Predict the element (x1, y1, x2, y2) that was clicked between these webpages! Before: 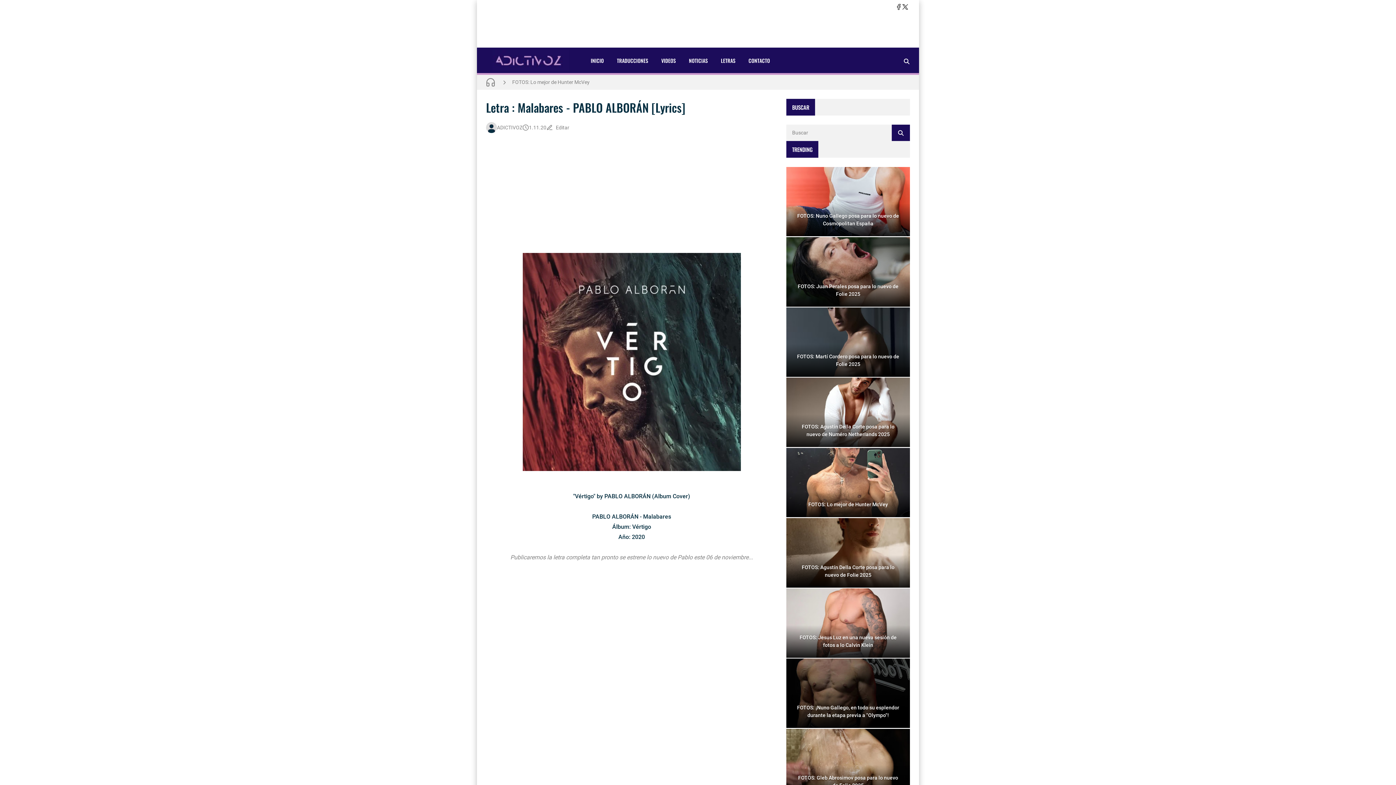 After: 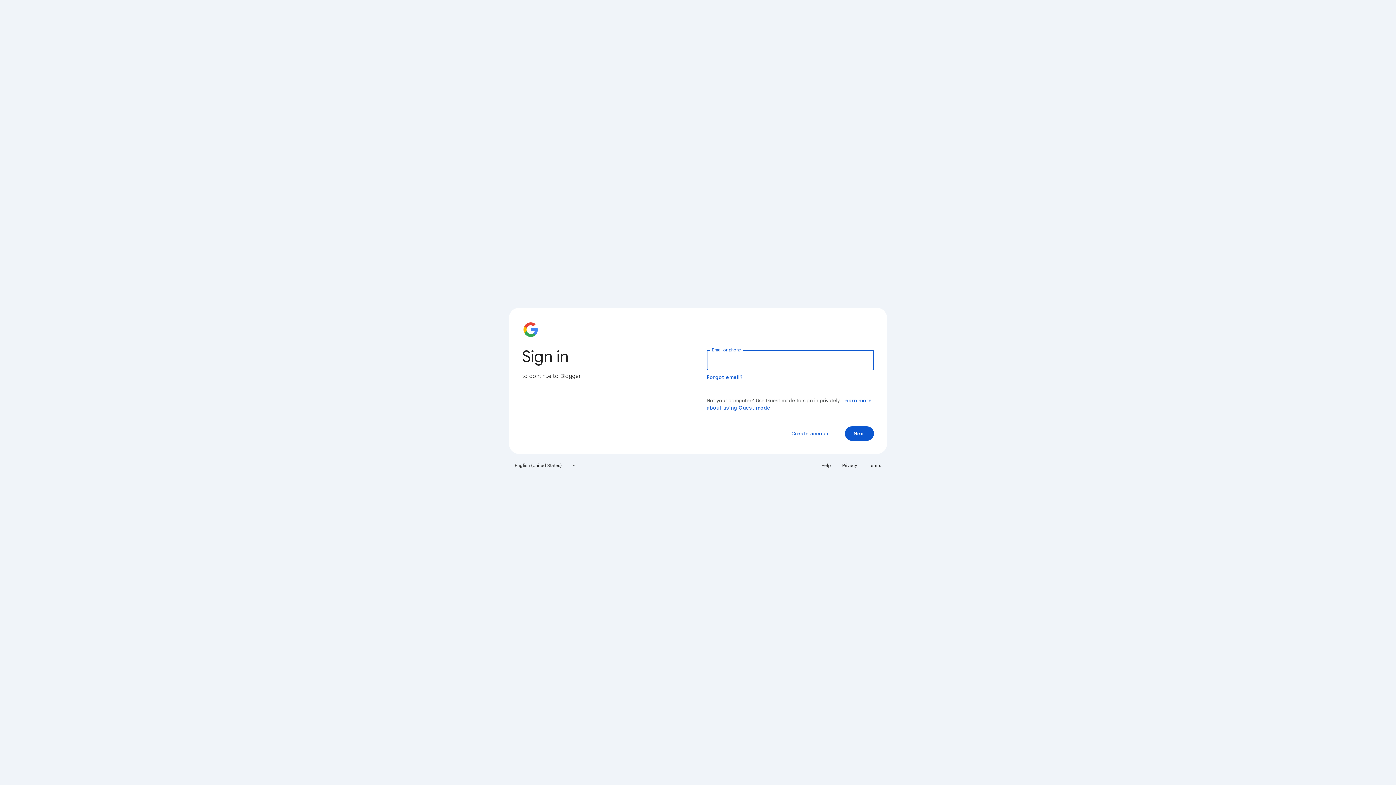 Action: bbox: (546, 123, 569, 131) label: Editar